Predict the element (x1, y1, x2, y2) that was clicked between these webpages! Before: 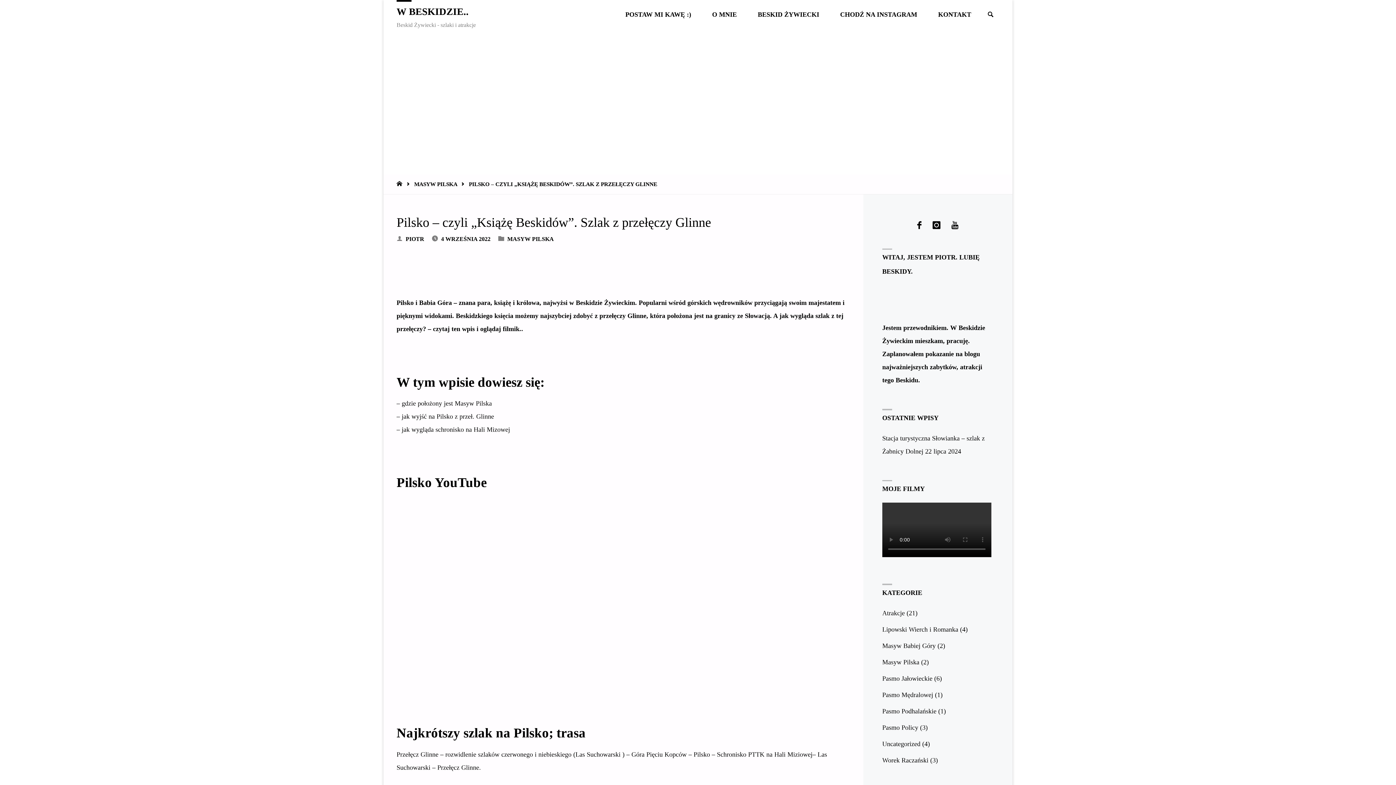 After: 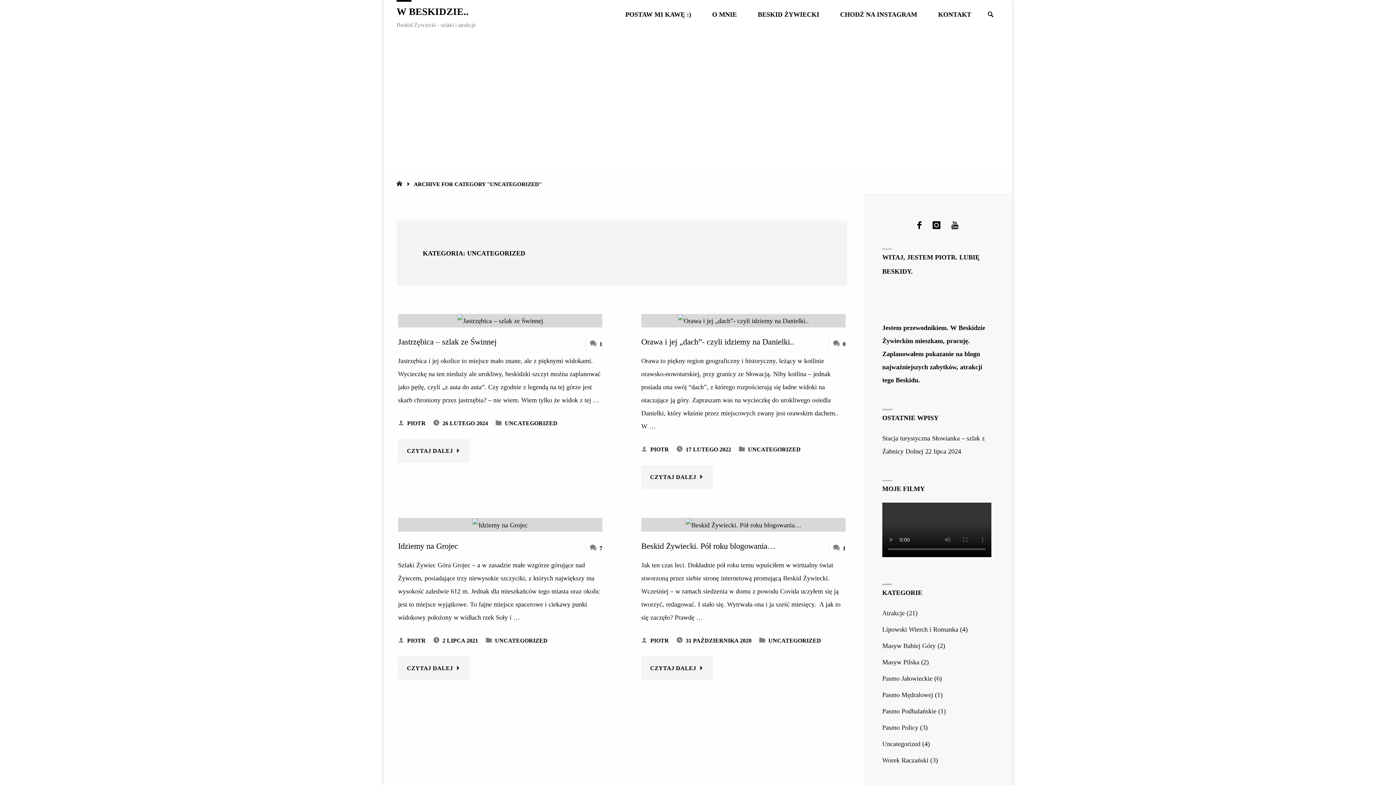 Action: bbox: (882, 740, 920, 747) label: Uncategorized